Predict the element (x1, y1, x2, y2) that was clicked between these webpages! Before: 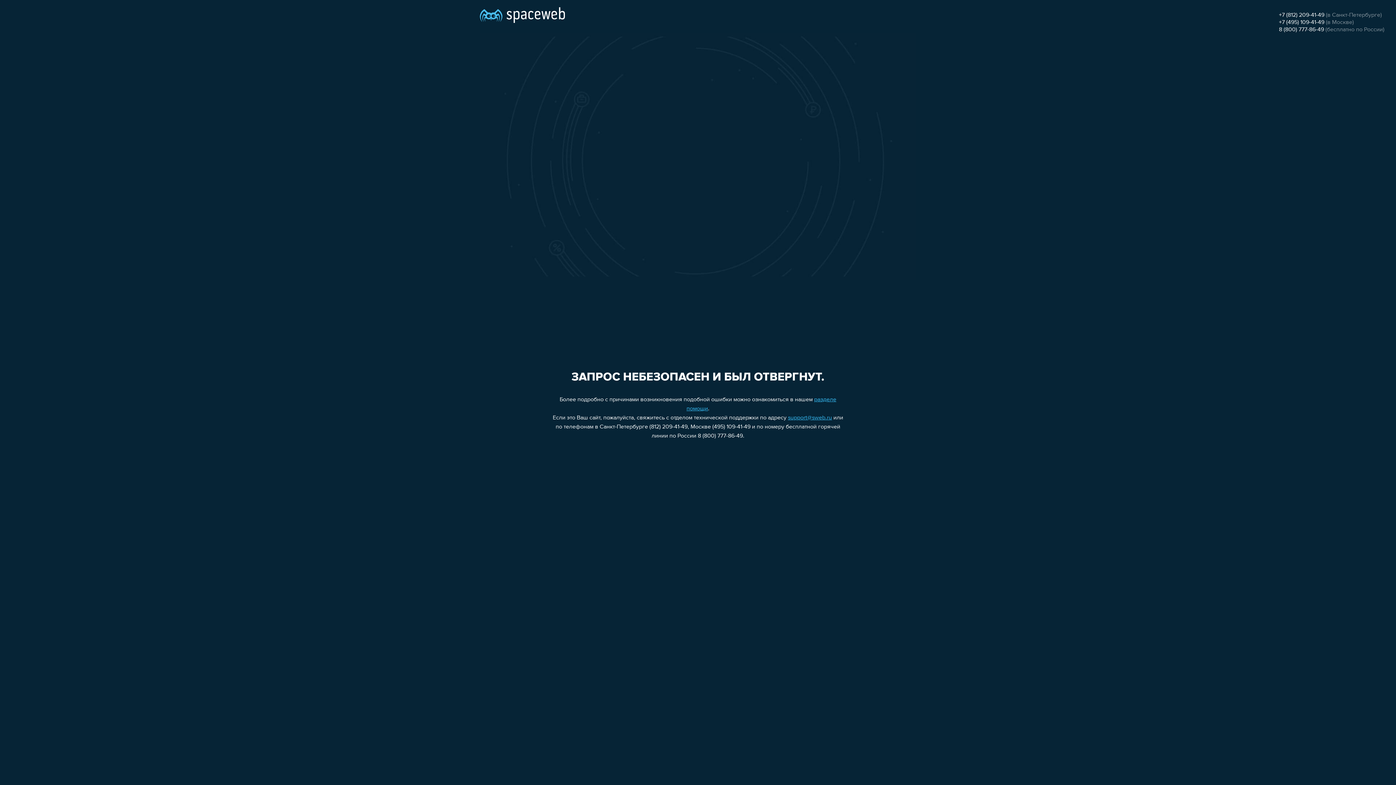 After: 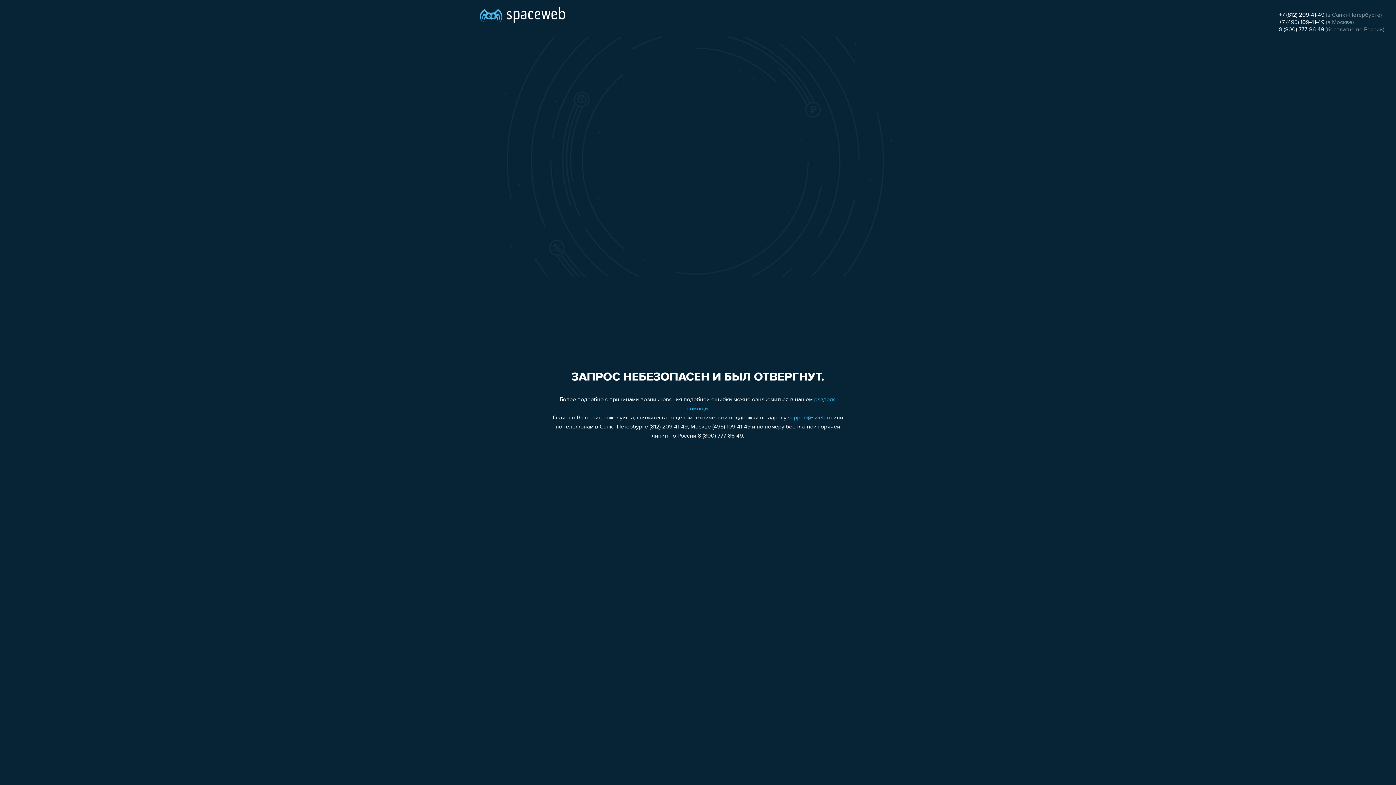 Action: bbox: (1279, 12, 1324, 18) label: +7 (812) 209-41-49